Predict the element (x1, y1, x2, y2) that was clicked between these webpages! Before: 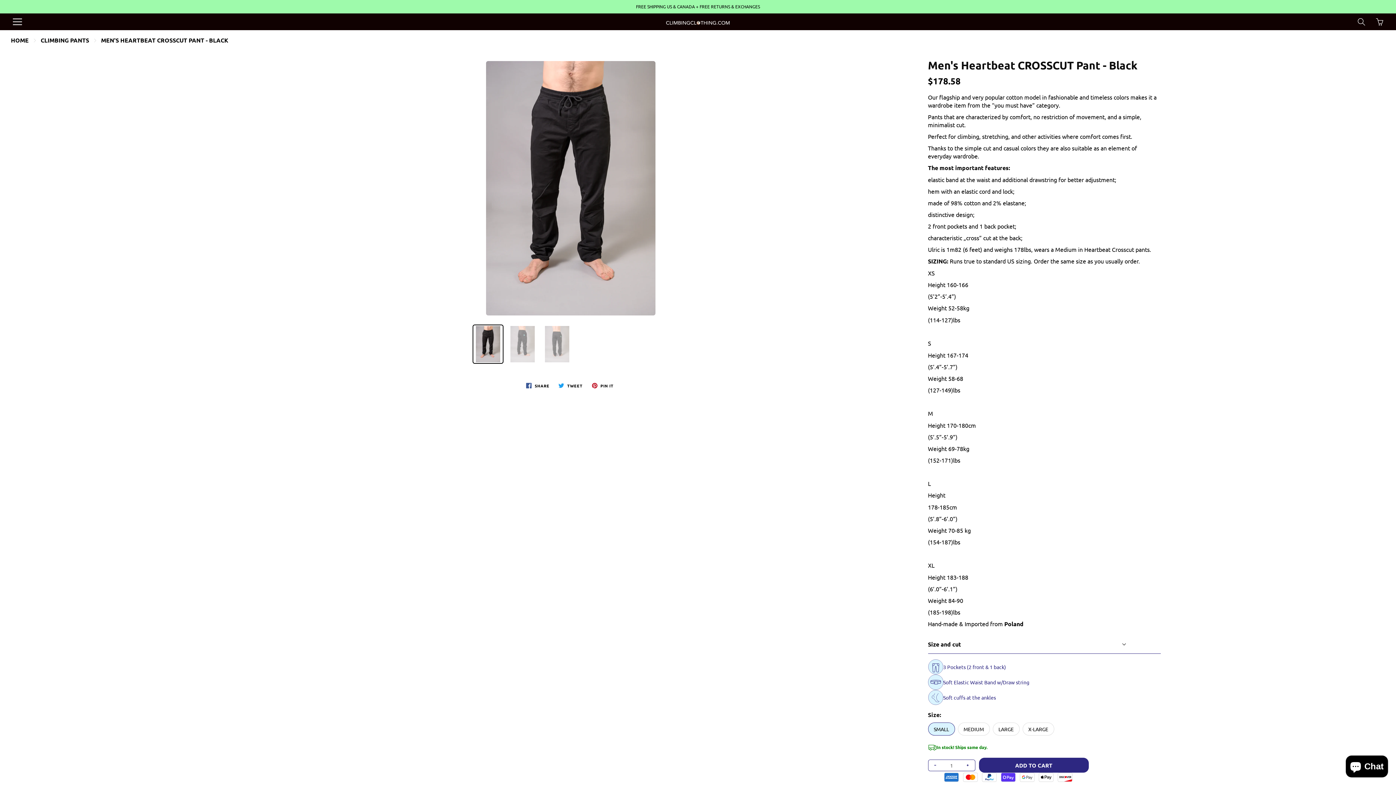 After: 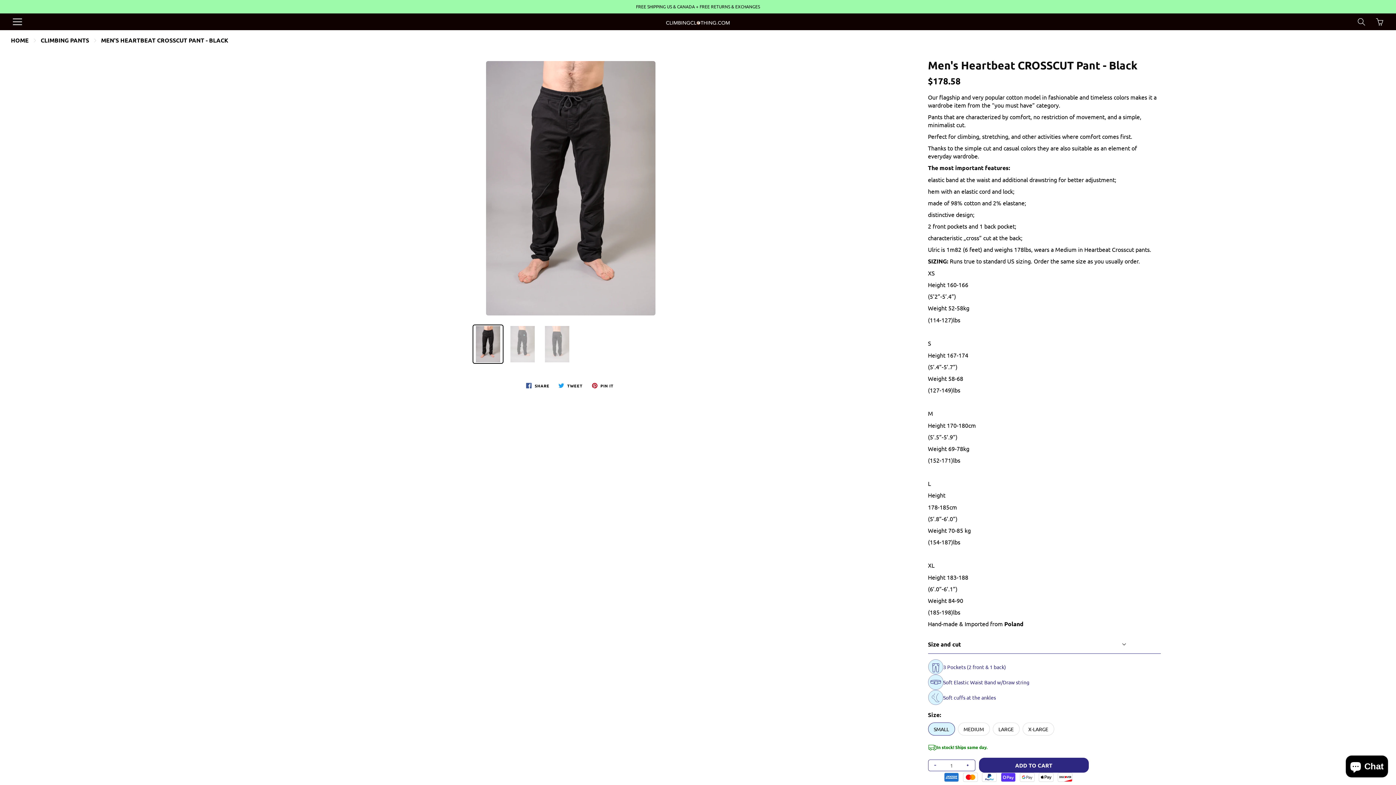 Action: label:  SHARE bbox: (523, 381, 552, 390)